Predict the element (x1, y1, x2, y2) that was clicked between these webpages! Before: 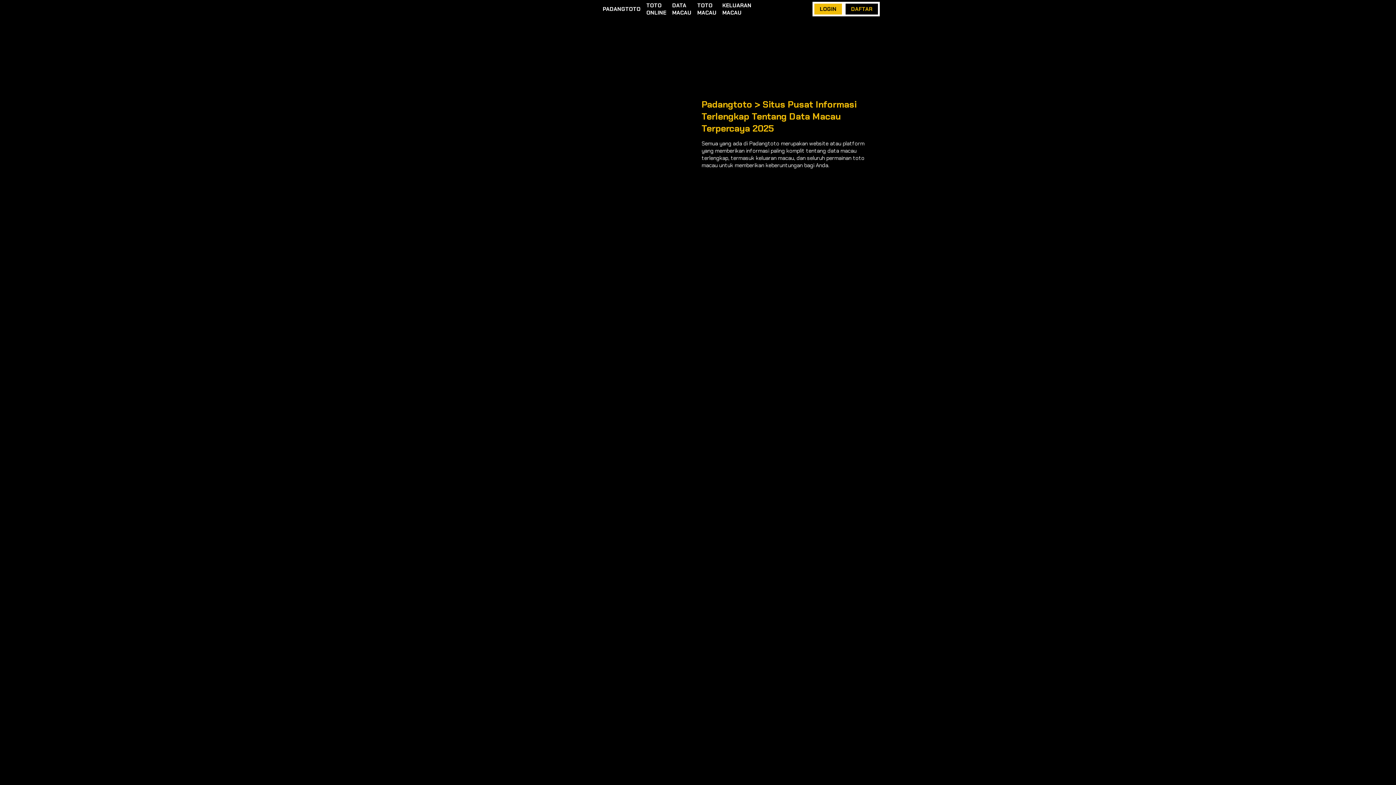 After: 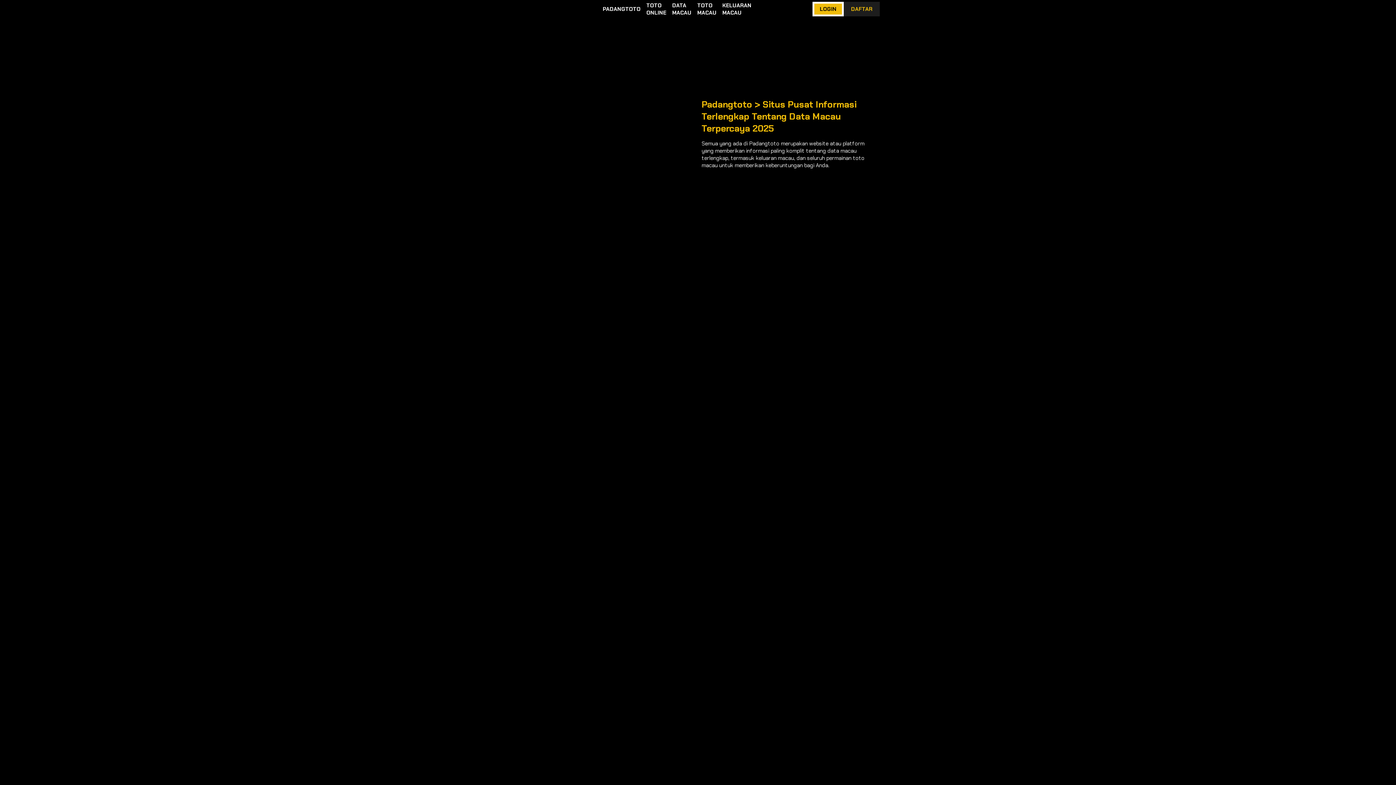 Action: label: DAFTAR bbox: (844, 1, 880, 16)